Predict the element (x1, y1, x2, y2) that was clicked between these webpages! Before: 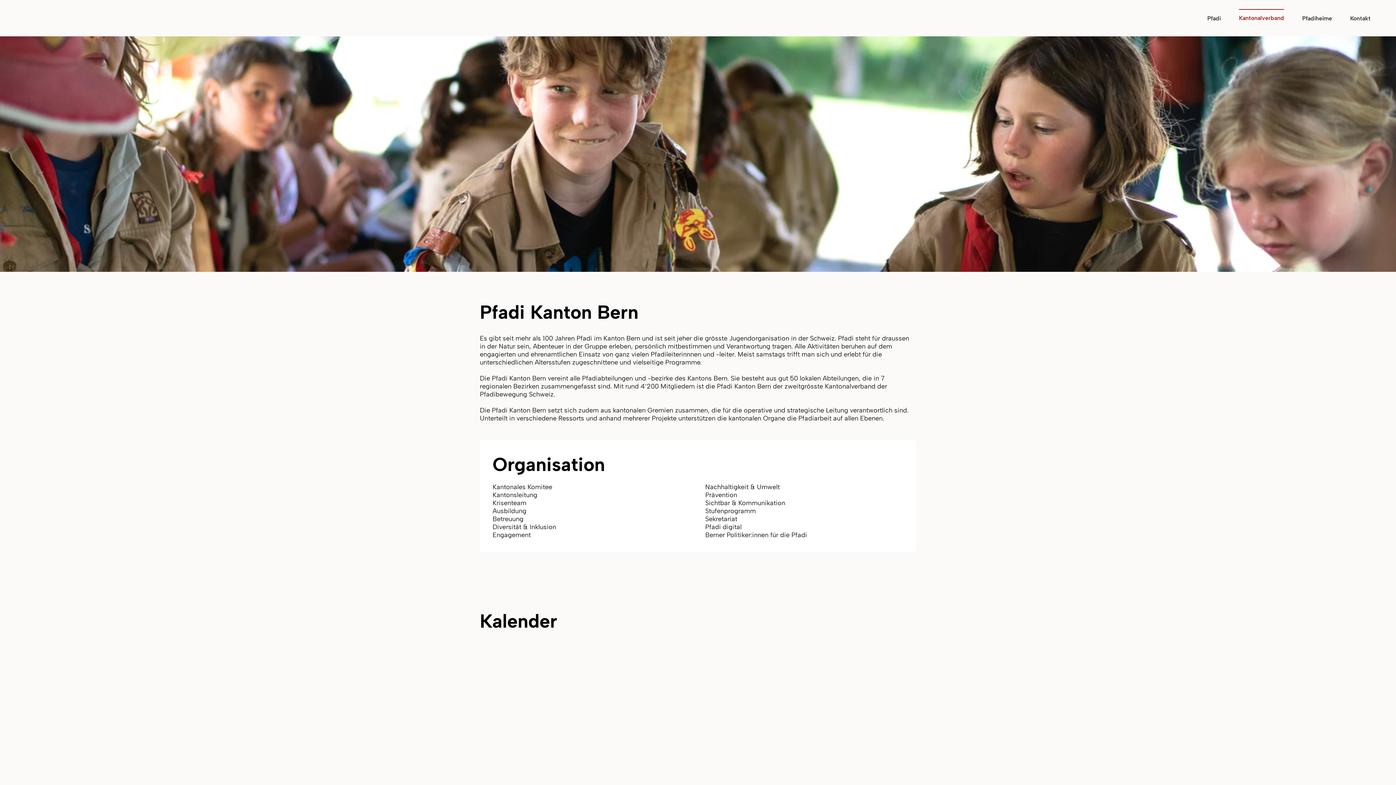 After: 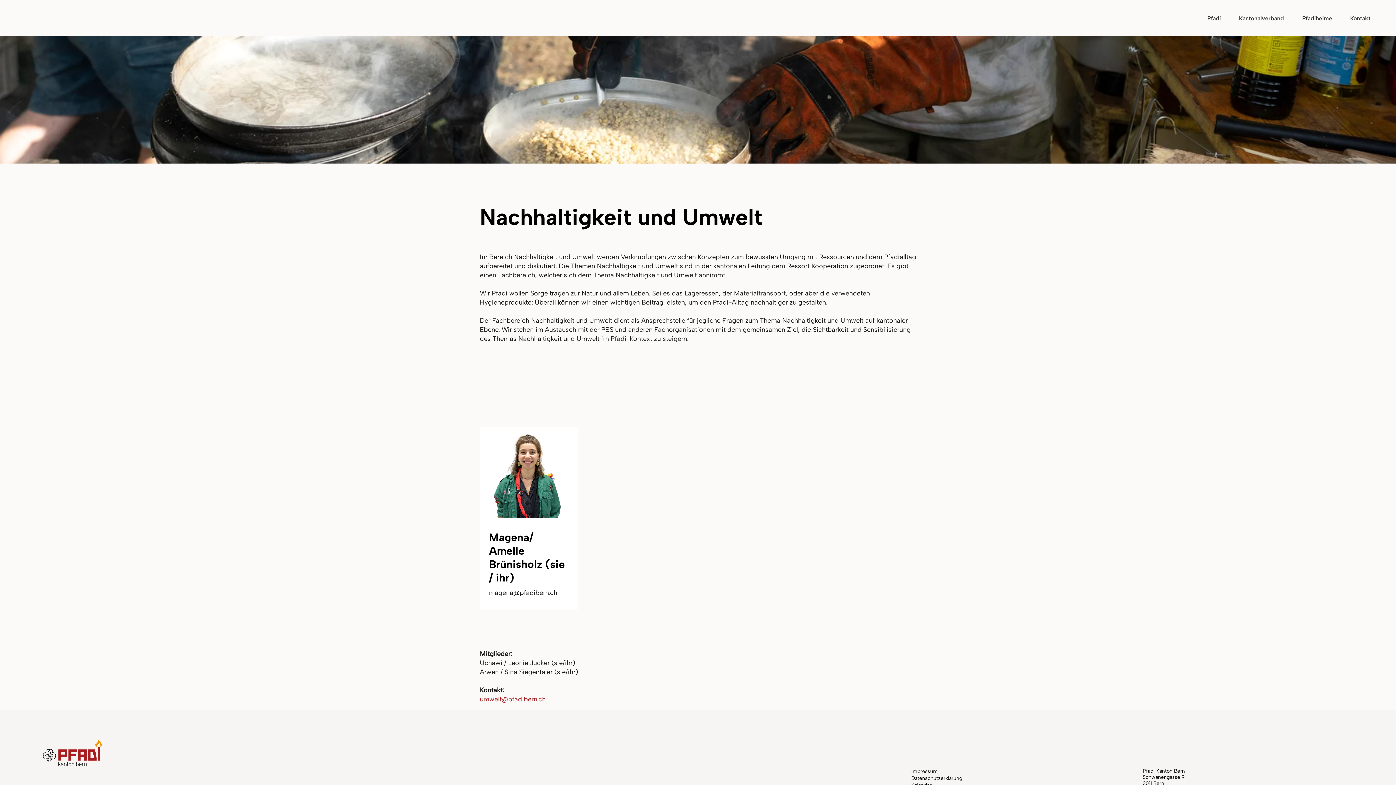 Action: label: Nachhaltigkeit & Umwelt bbox: (705, 483, 780, 491)